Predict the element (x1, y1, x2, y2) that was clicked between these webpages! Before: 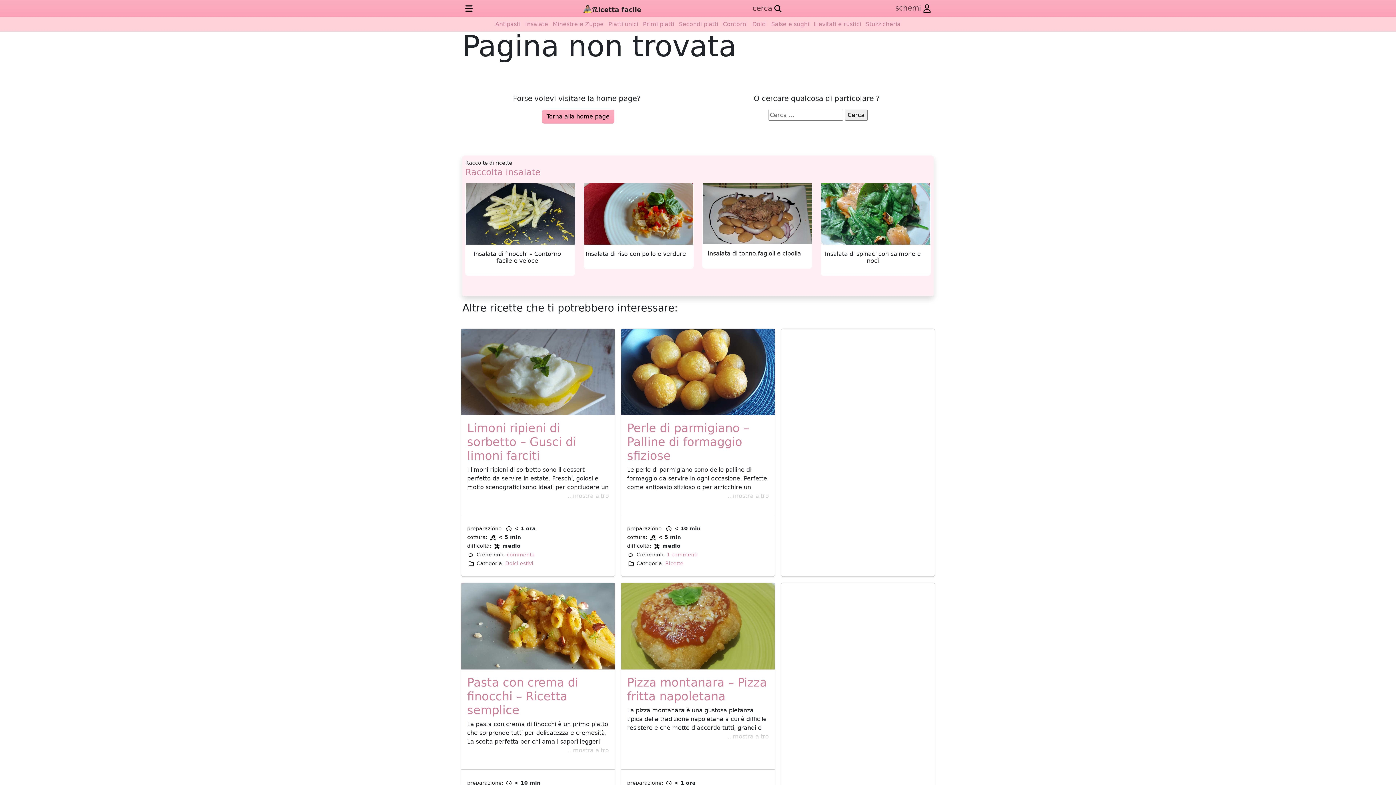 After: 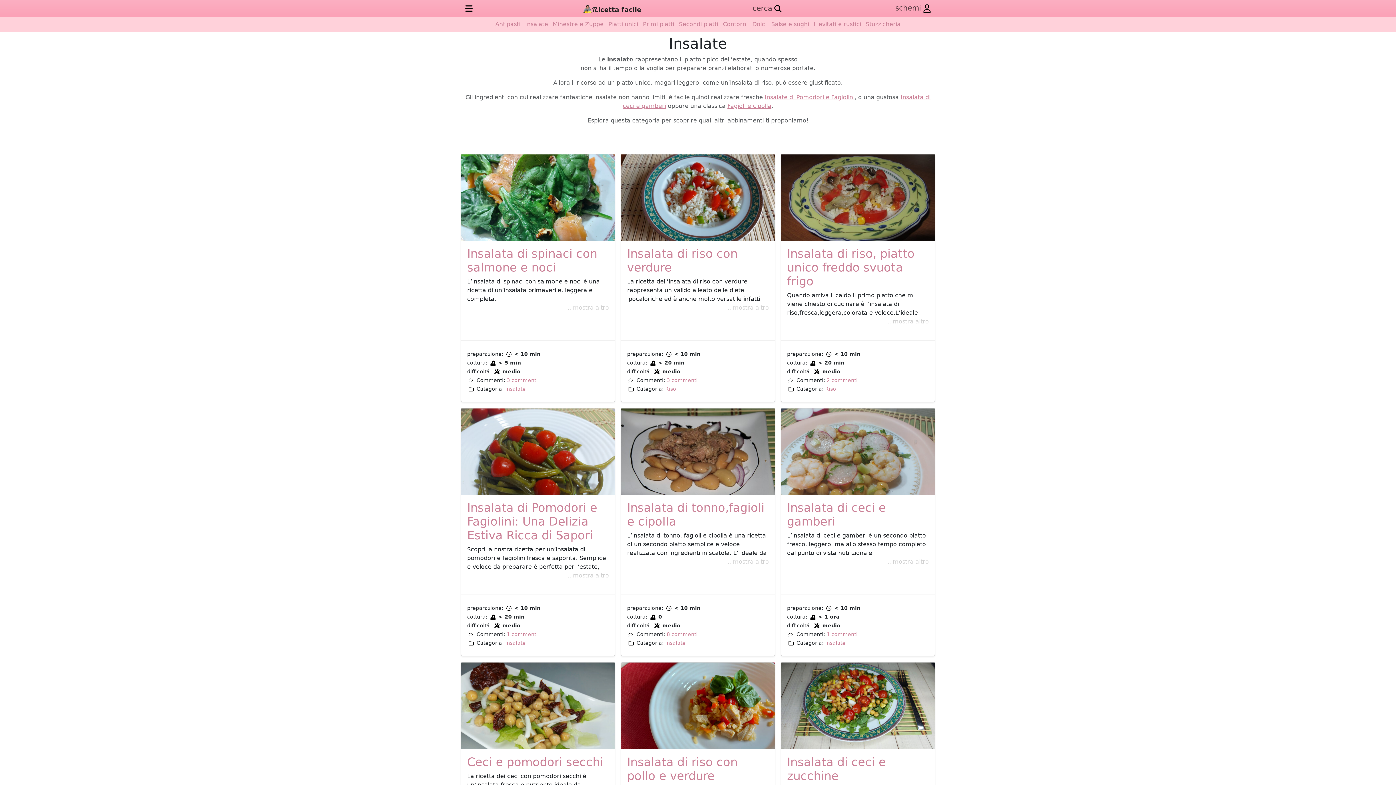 Action: bbox: (523, 20, 549, 27) label: Insalate